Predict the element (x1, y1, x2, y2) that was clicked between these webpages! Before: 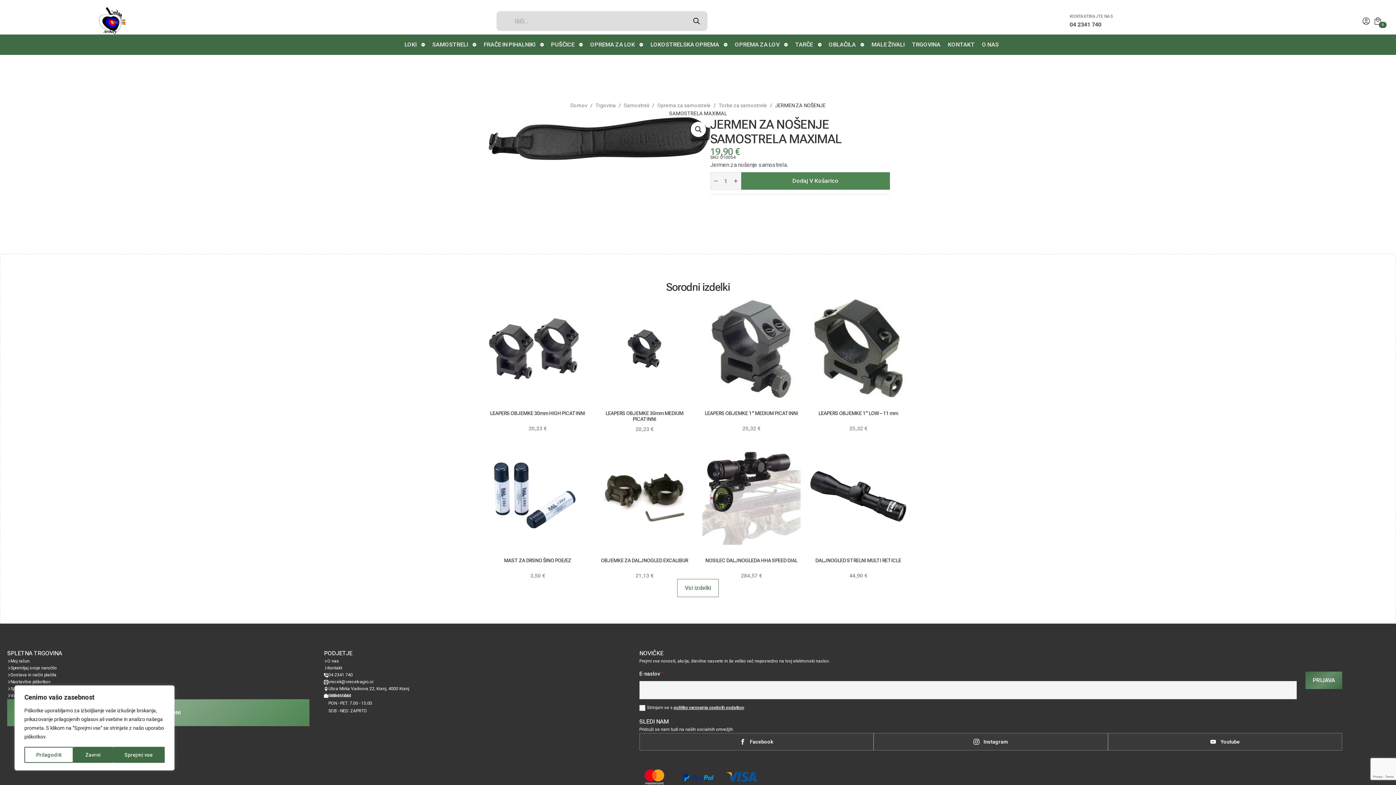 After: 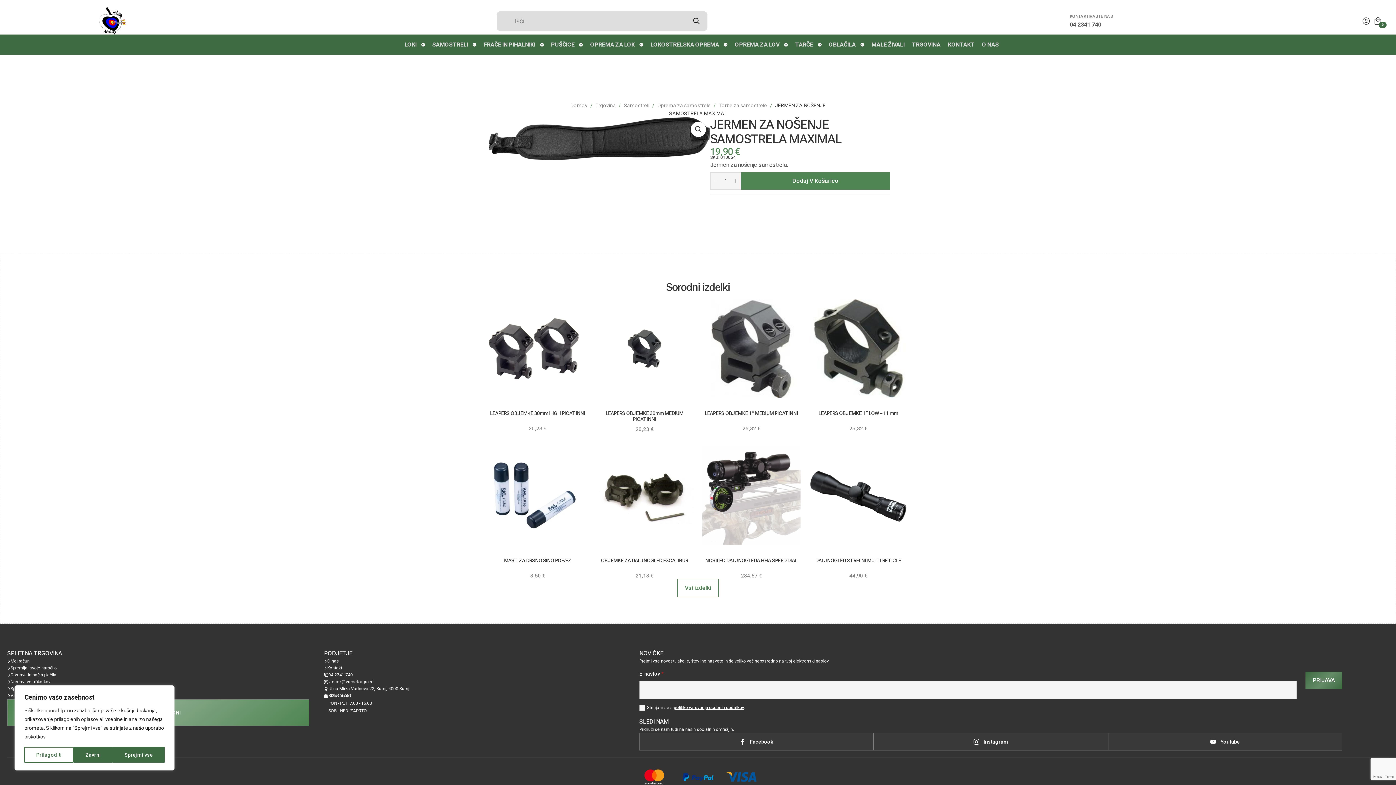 Action: label: vrecek@vrecek-agro.si bbox: (324, 678, 409, 685)